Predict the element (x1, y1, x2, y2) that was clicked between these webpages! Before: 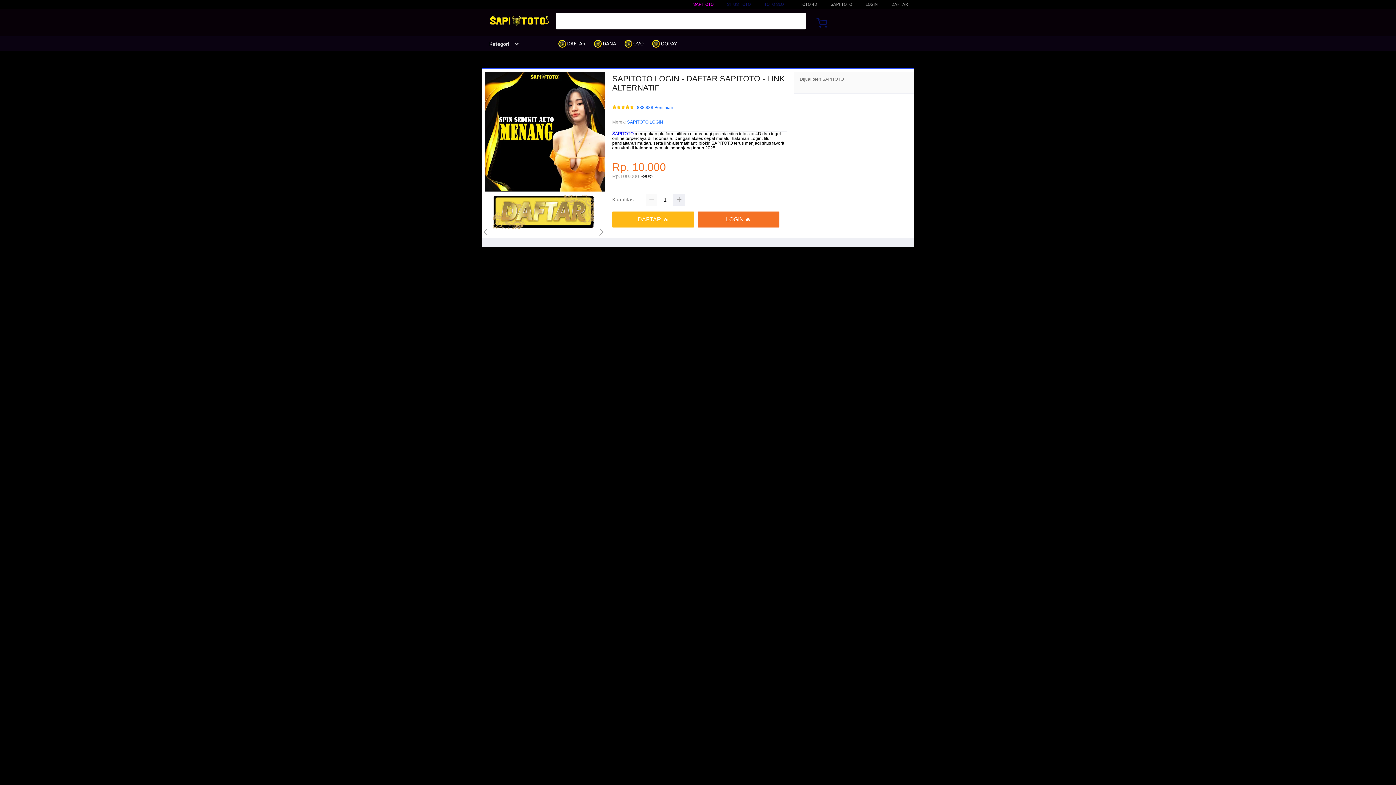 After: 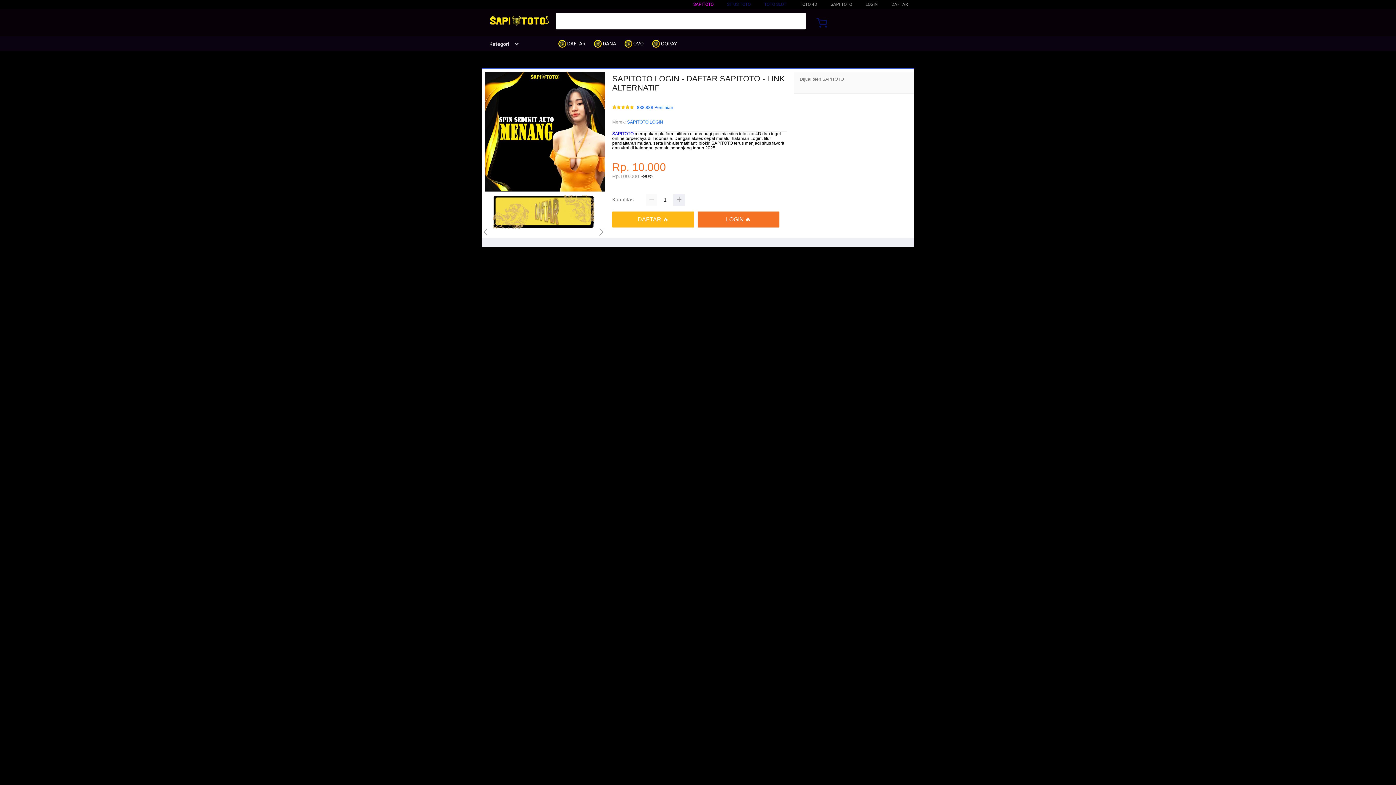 Action: label: TOTO SLOT bbox: (764, 1, 786, 6)